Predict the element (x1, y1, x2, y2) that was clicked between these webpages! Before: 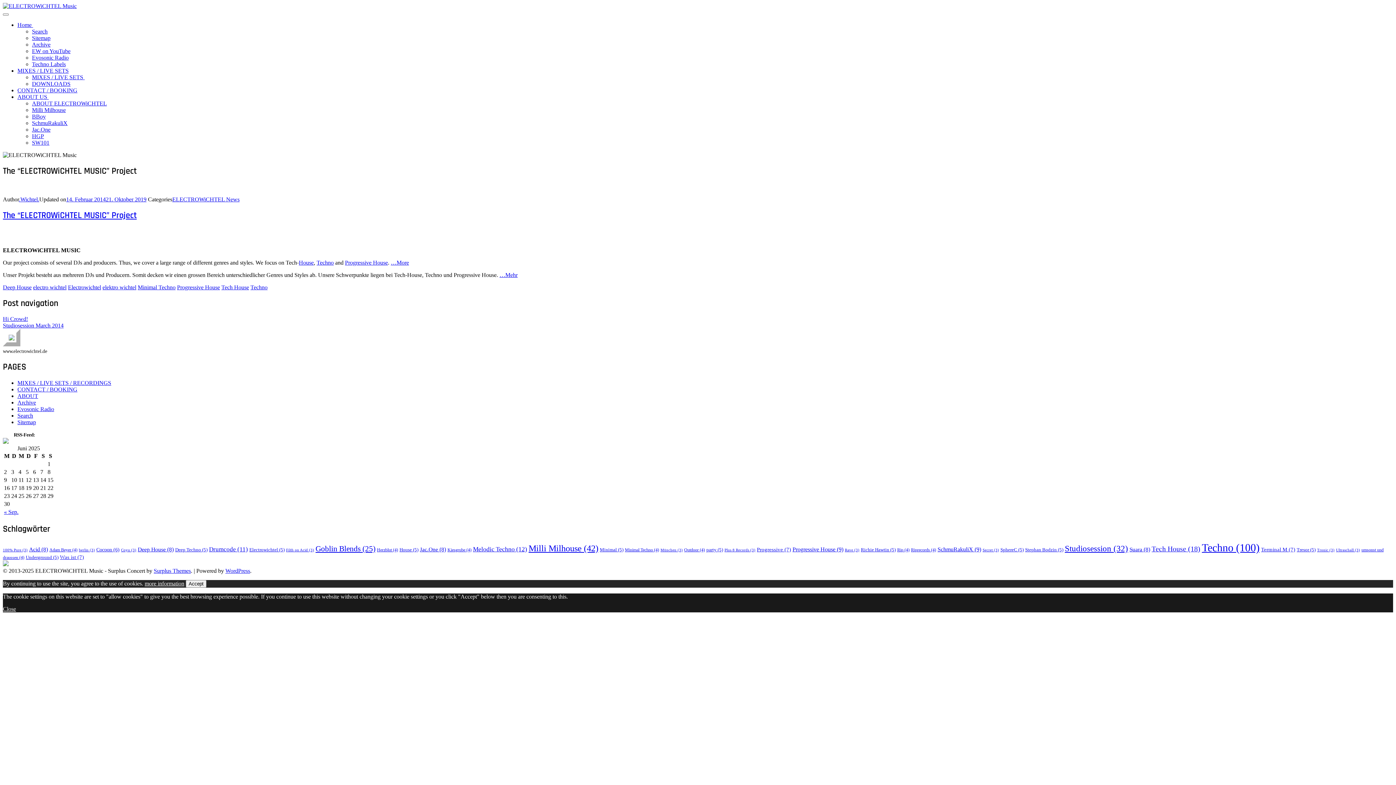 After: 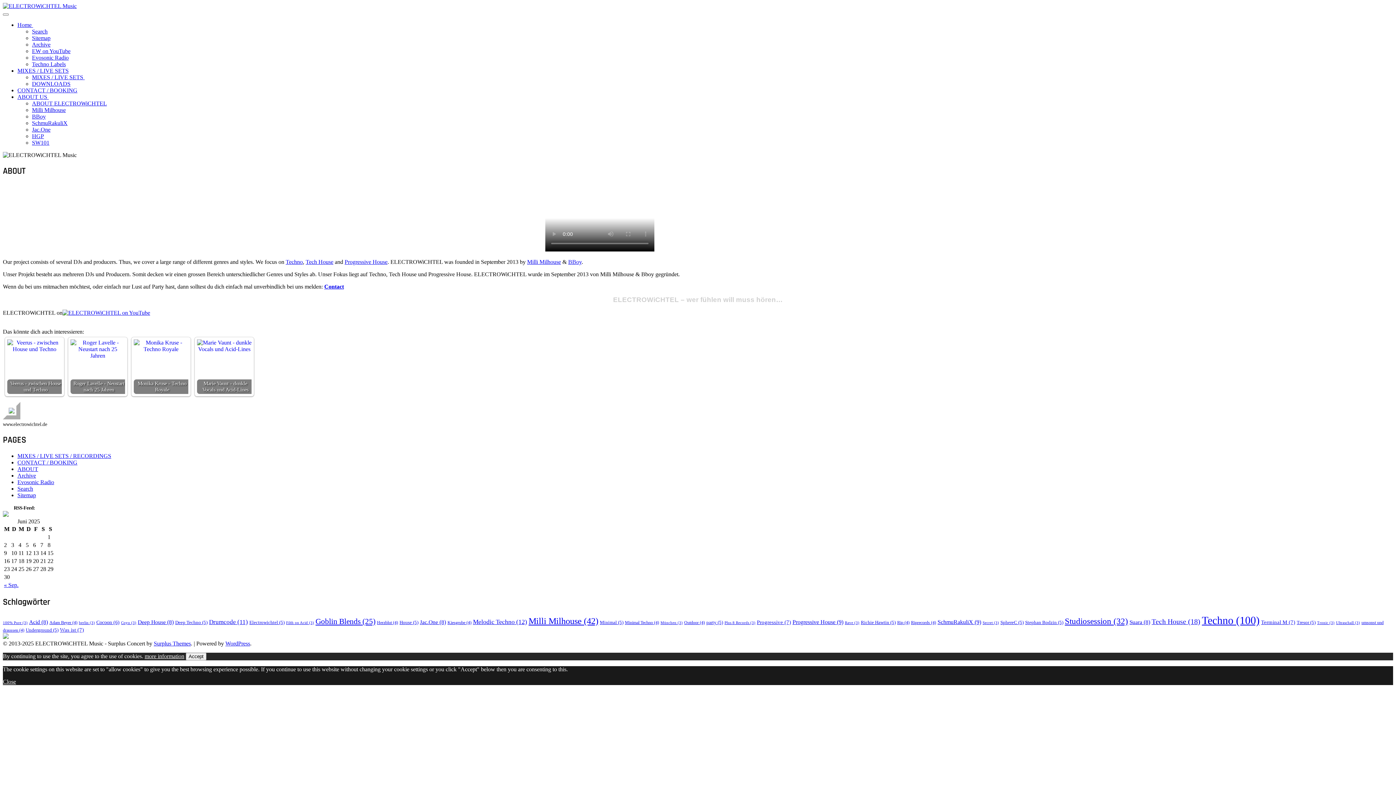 Action: label: ABOUT US  bbox: (17, 93, 48, 100)